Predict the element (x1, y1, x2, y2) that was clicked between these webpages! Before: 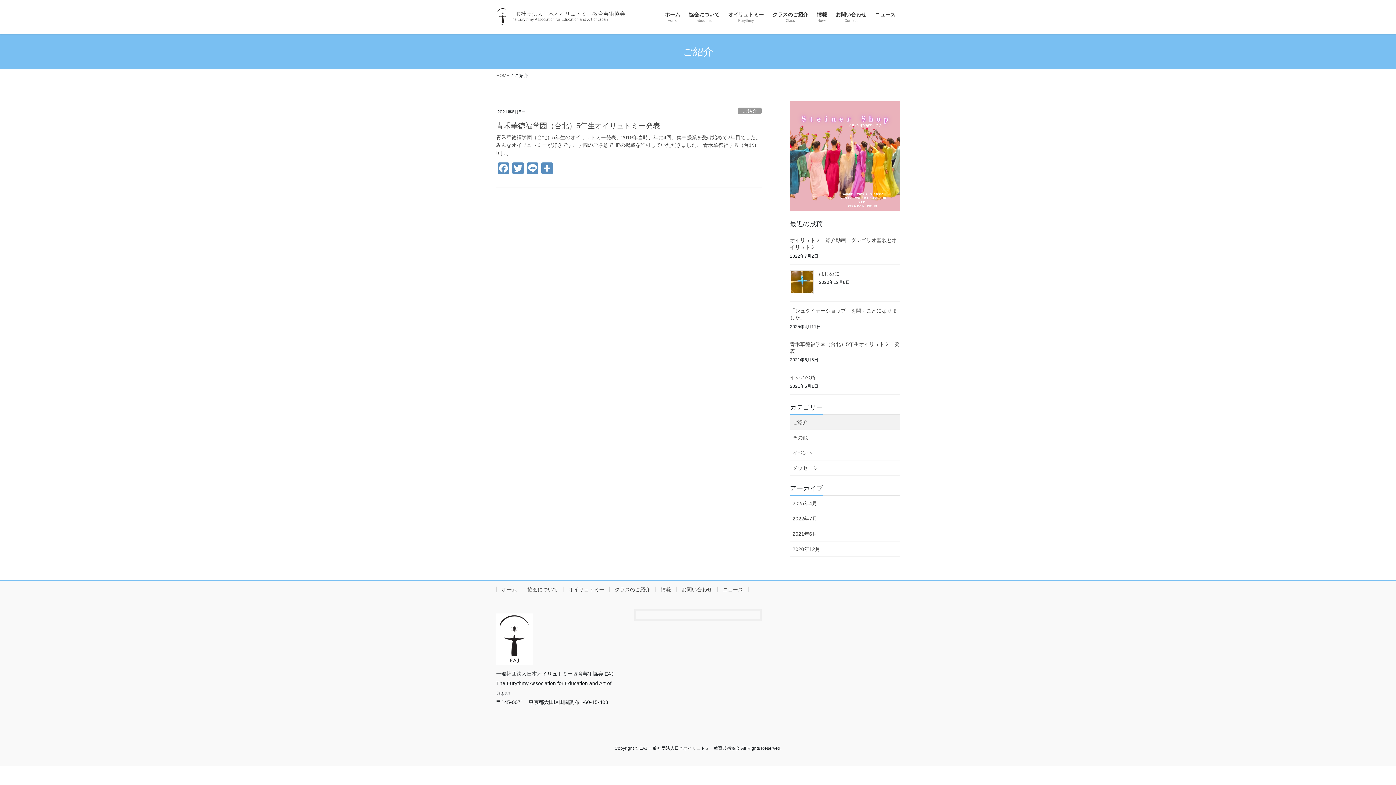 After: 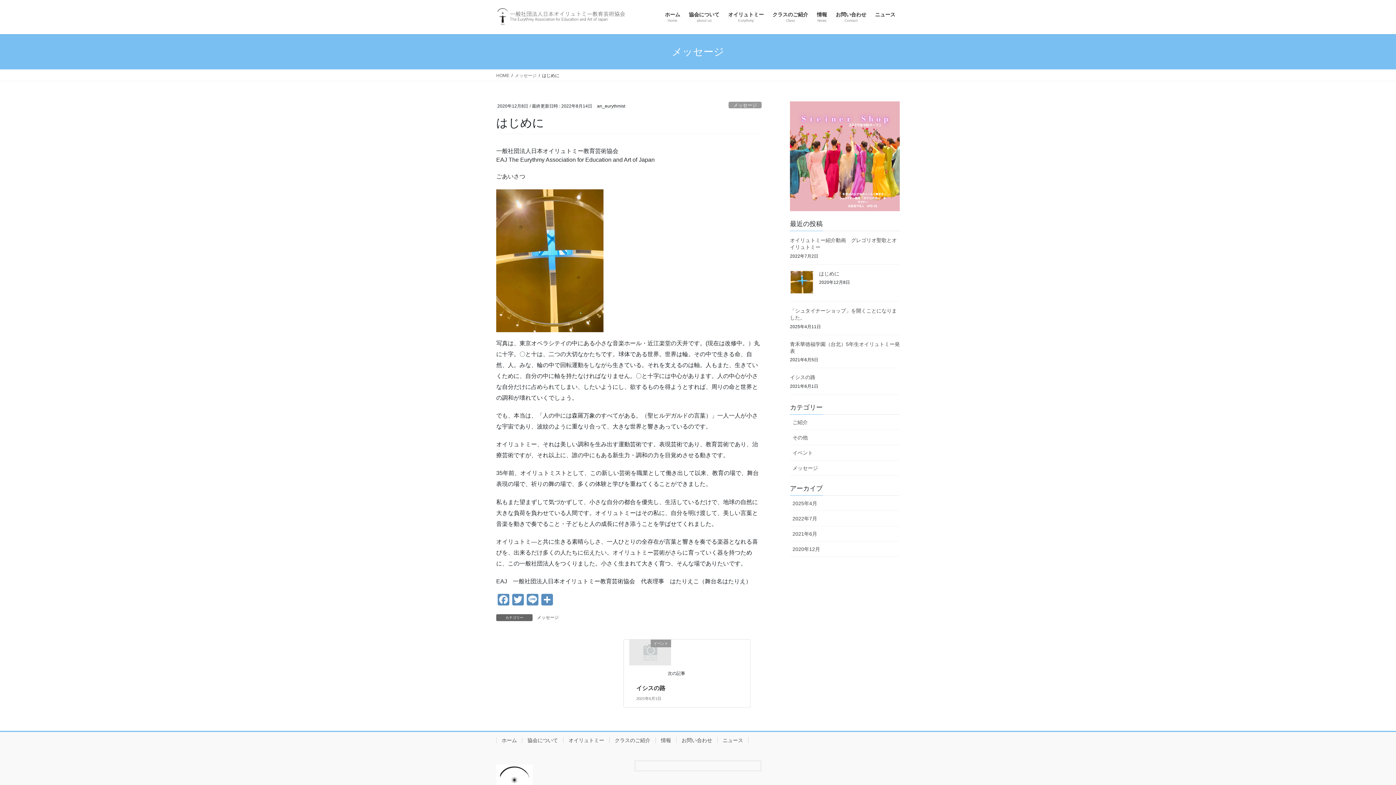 Action: label: はじめに bbox: (819, 270, 839, 276)